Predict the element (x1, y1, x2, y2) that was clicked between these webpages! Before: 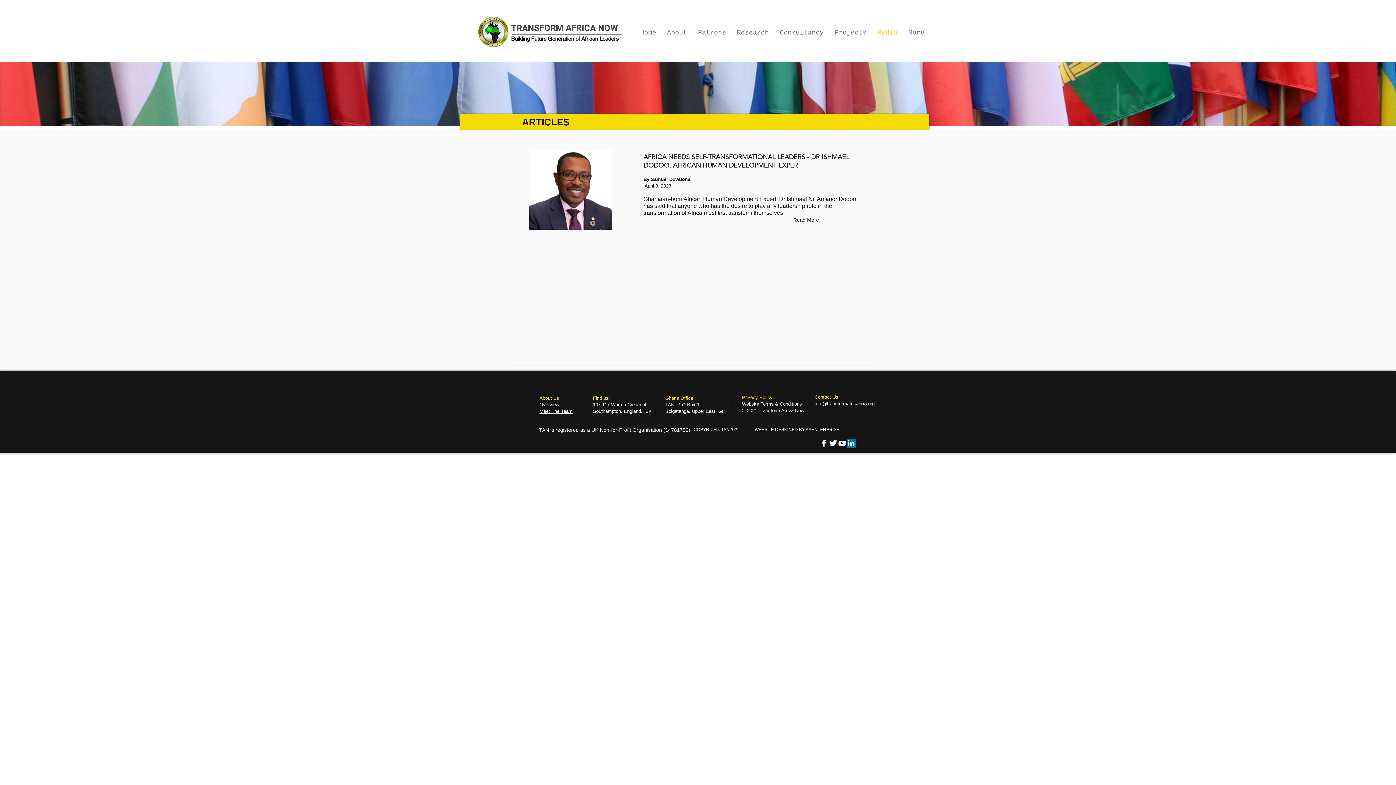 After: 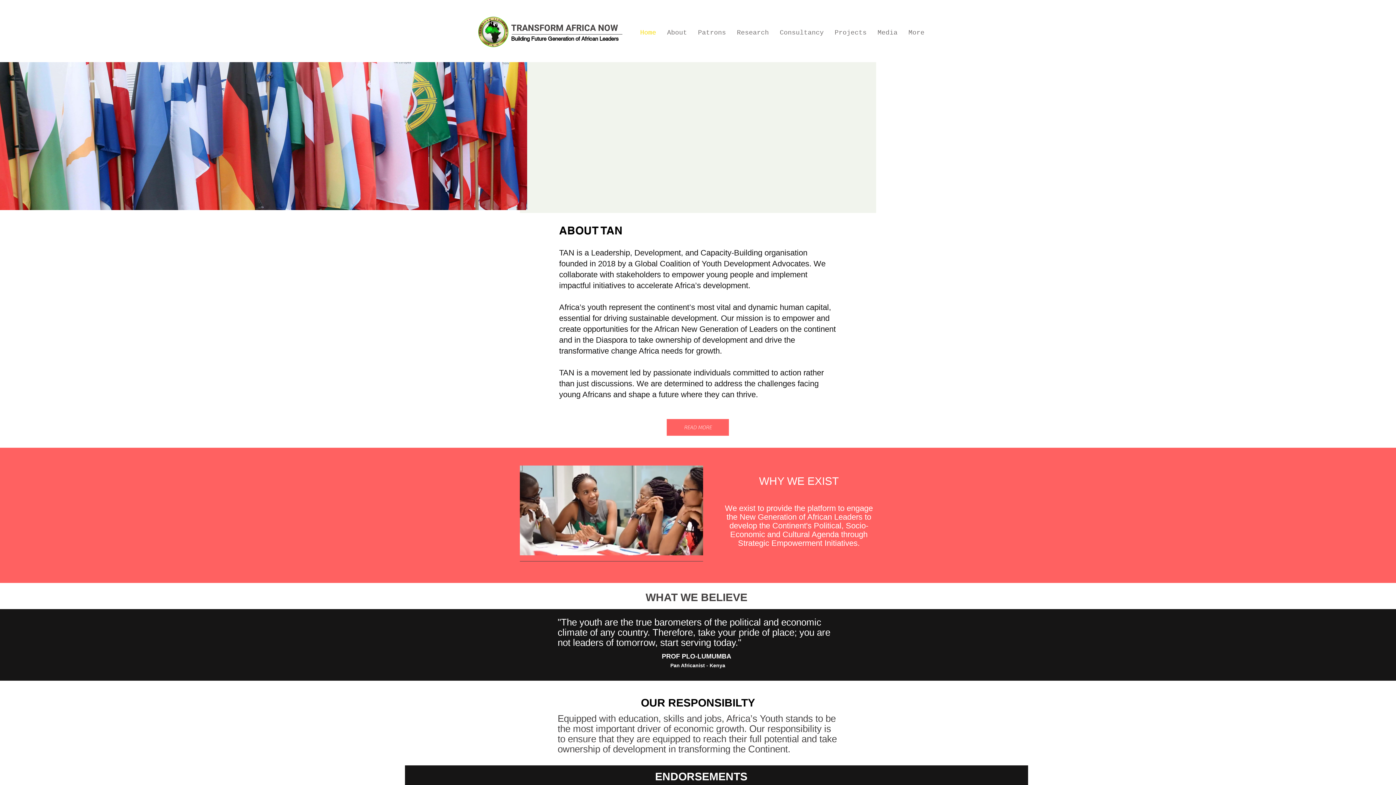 Action: bbox: (634, 28, 661, 34) label: Home